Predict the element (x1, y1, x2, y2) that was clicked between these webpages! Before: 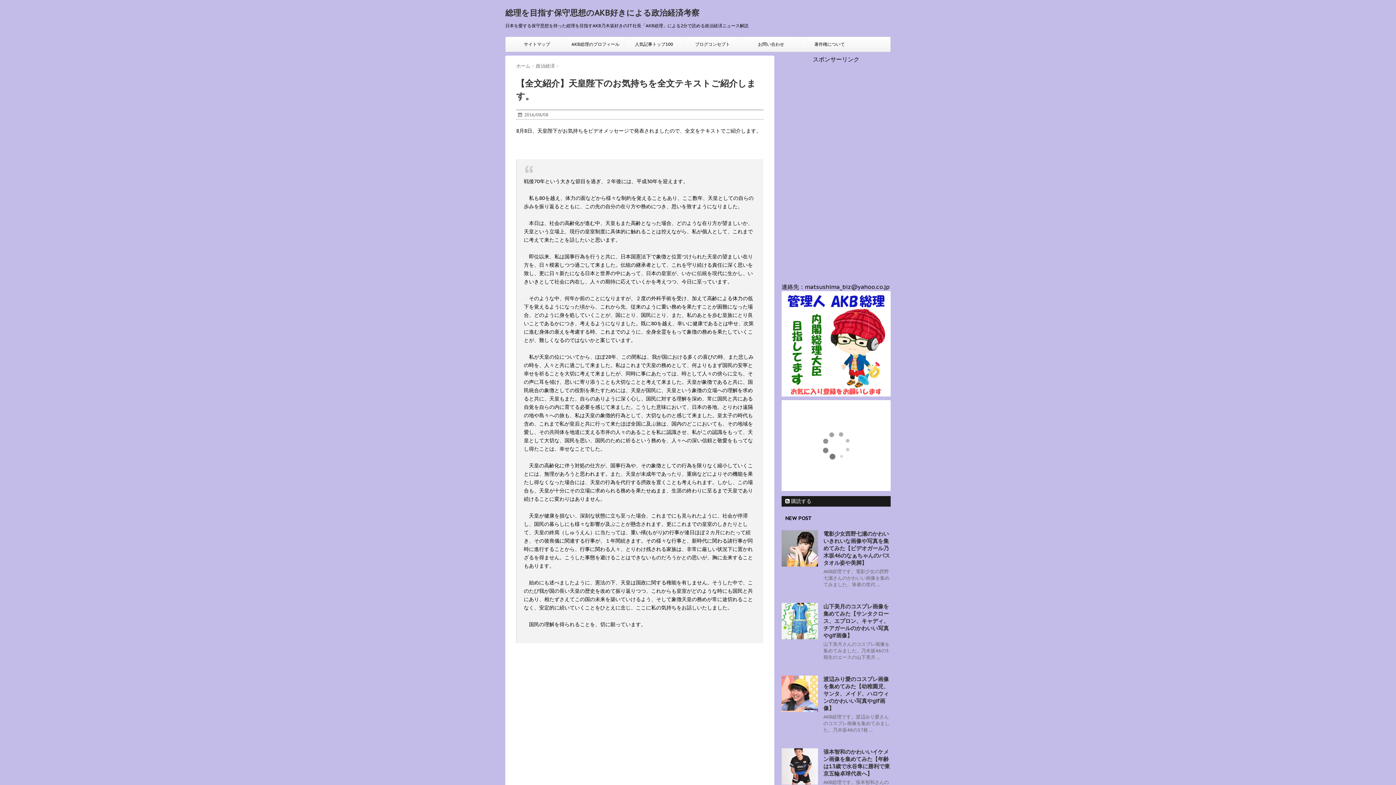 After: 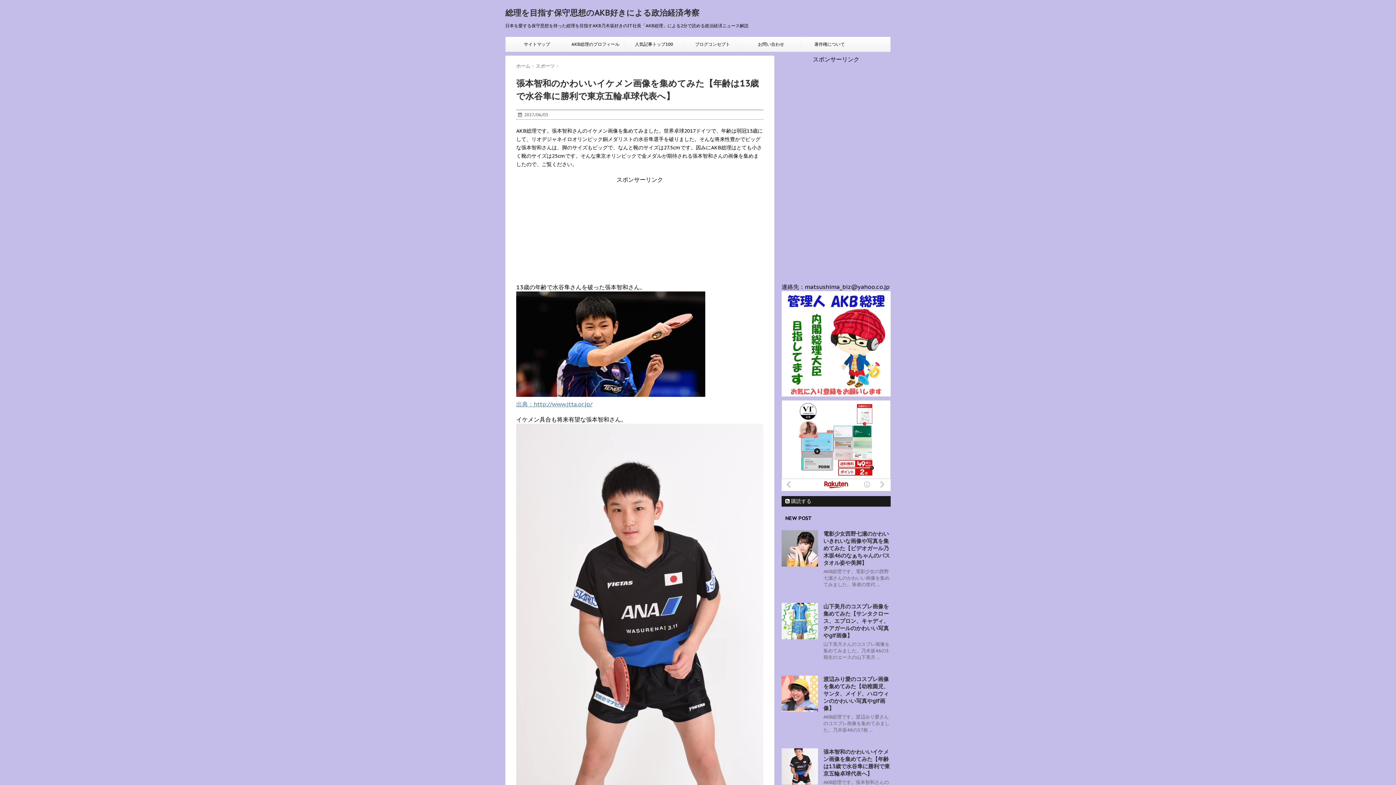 Action: label: 張本智和のかわいいイケメン画像を集めてみた【年齢は13歳で水谷隼に勝利で東京五輪卓球代表へ】 bbox: (823, 748, 890, 777)